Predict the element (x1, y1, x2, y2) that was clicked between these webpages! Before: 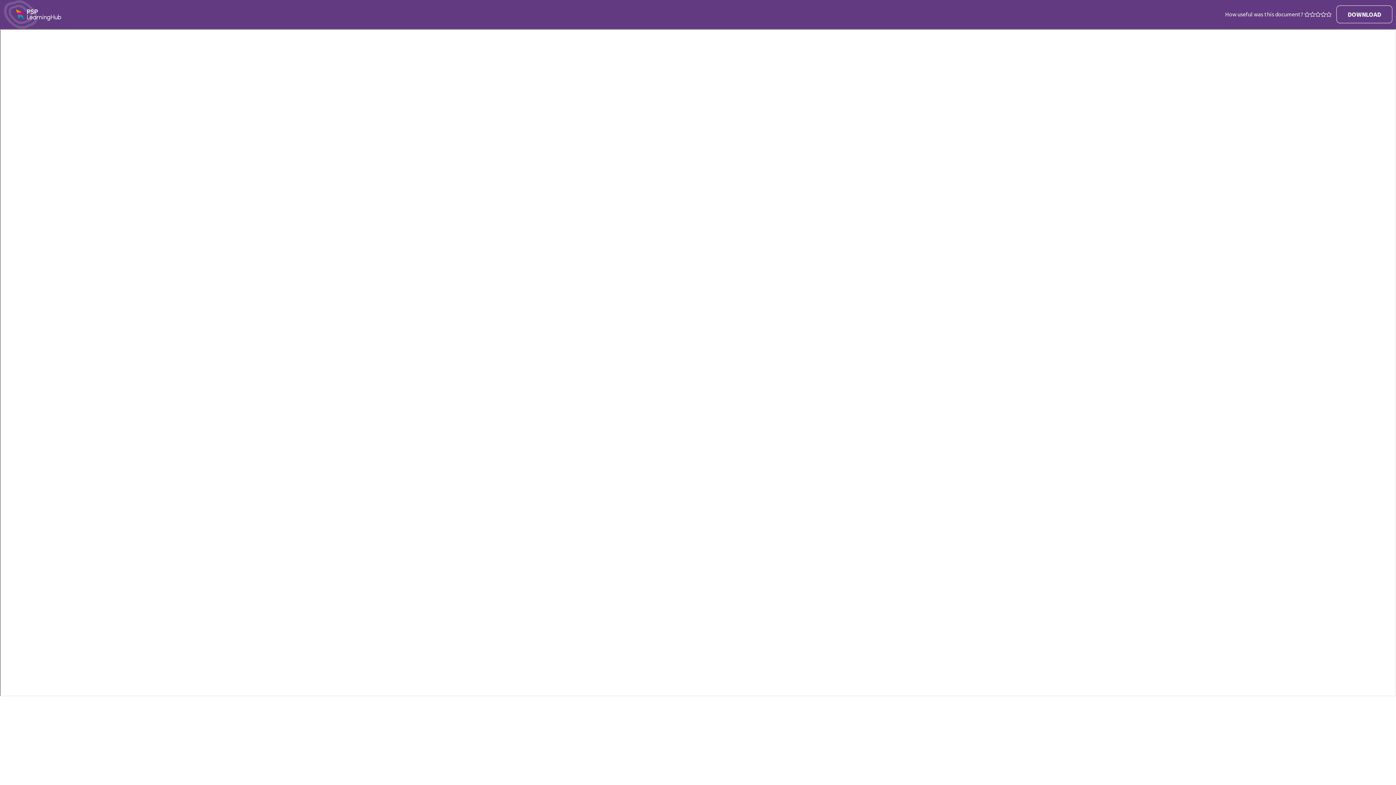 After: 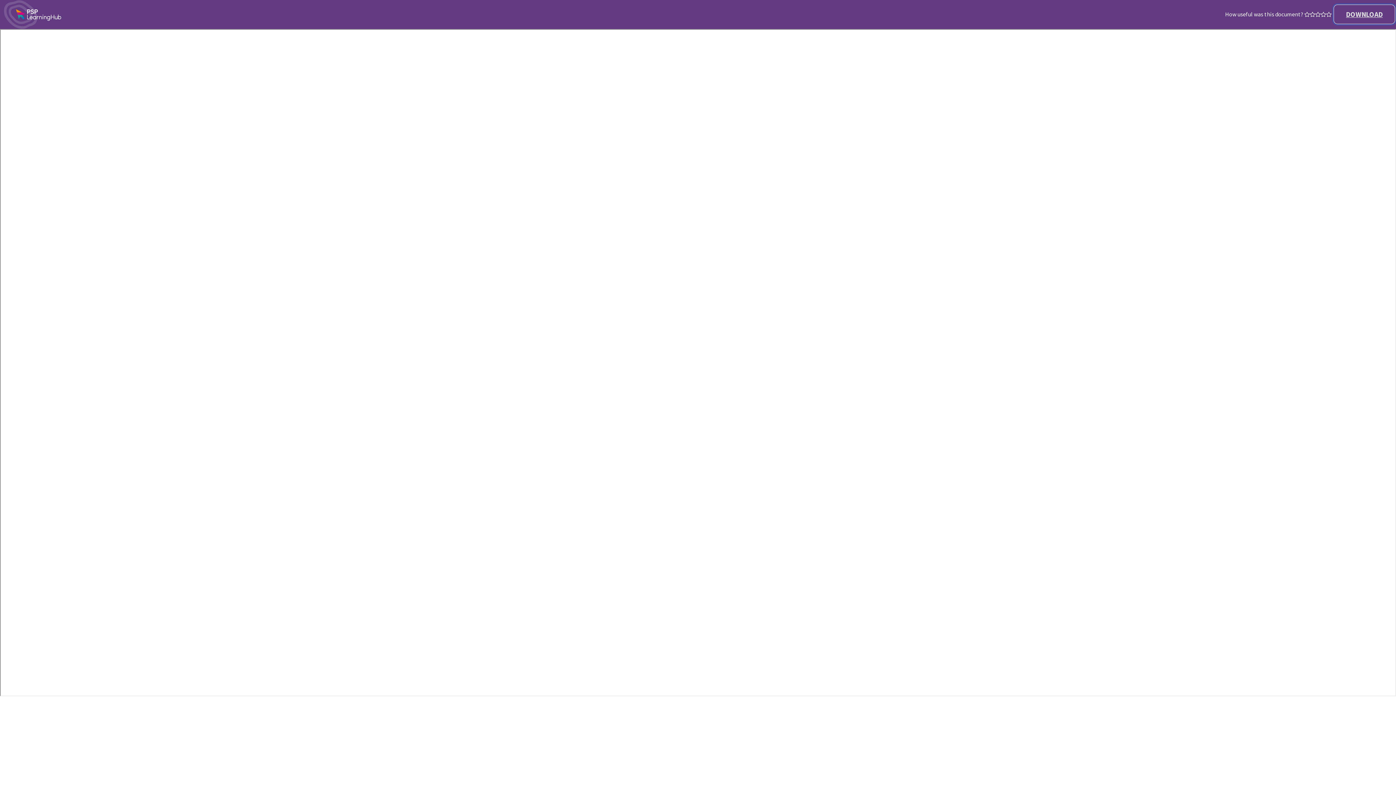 Action: bbox: (1336, 5, 1392, 23) label: DOWNLOAD